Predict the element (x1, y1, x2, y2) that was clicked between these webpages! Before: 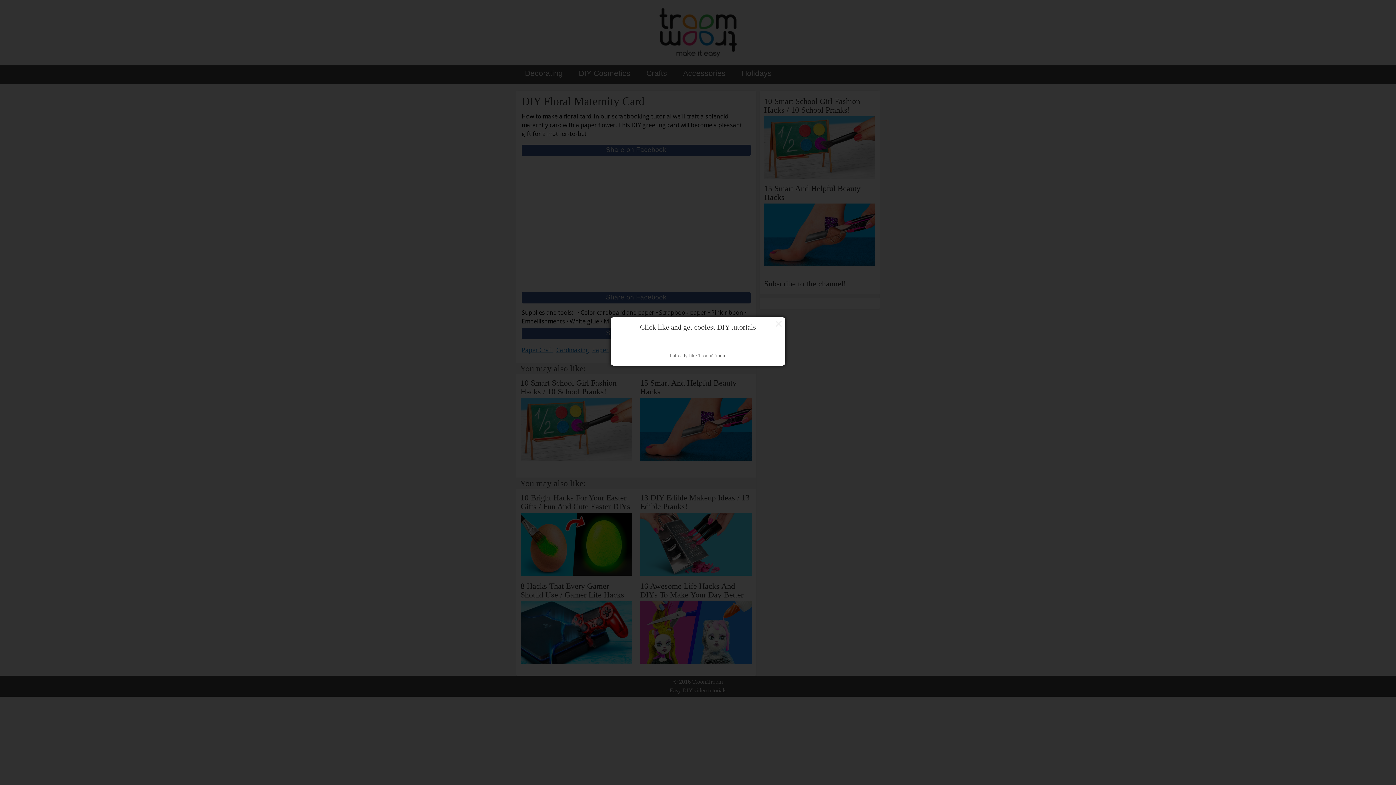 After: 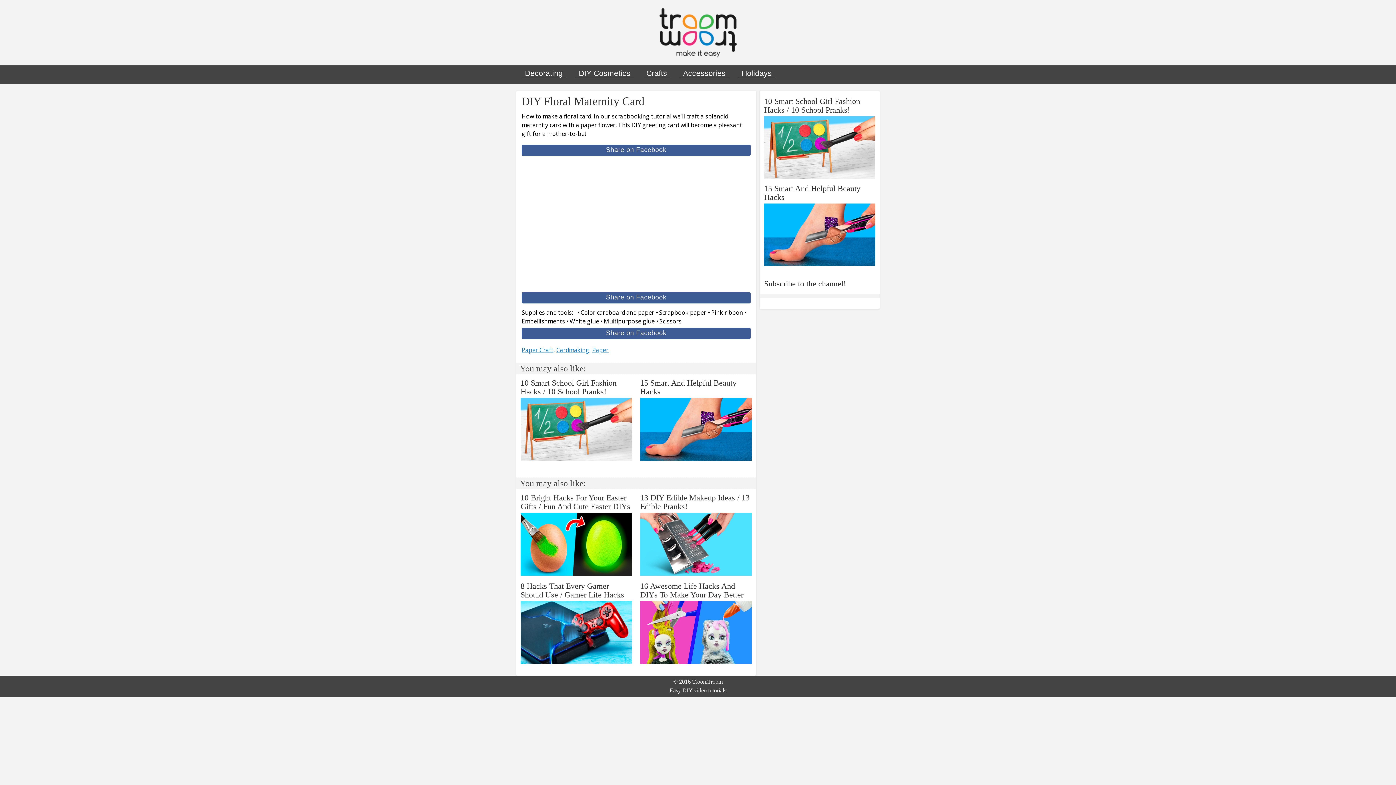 Action: bbox: (776, 321, 781, 326) label: Close